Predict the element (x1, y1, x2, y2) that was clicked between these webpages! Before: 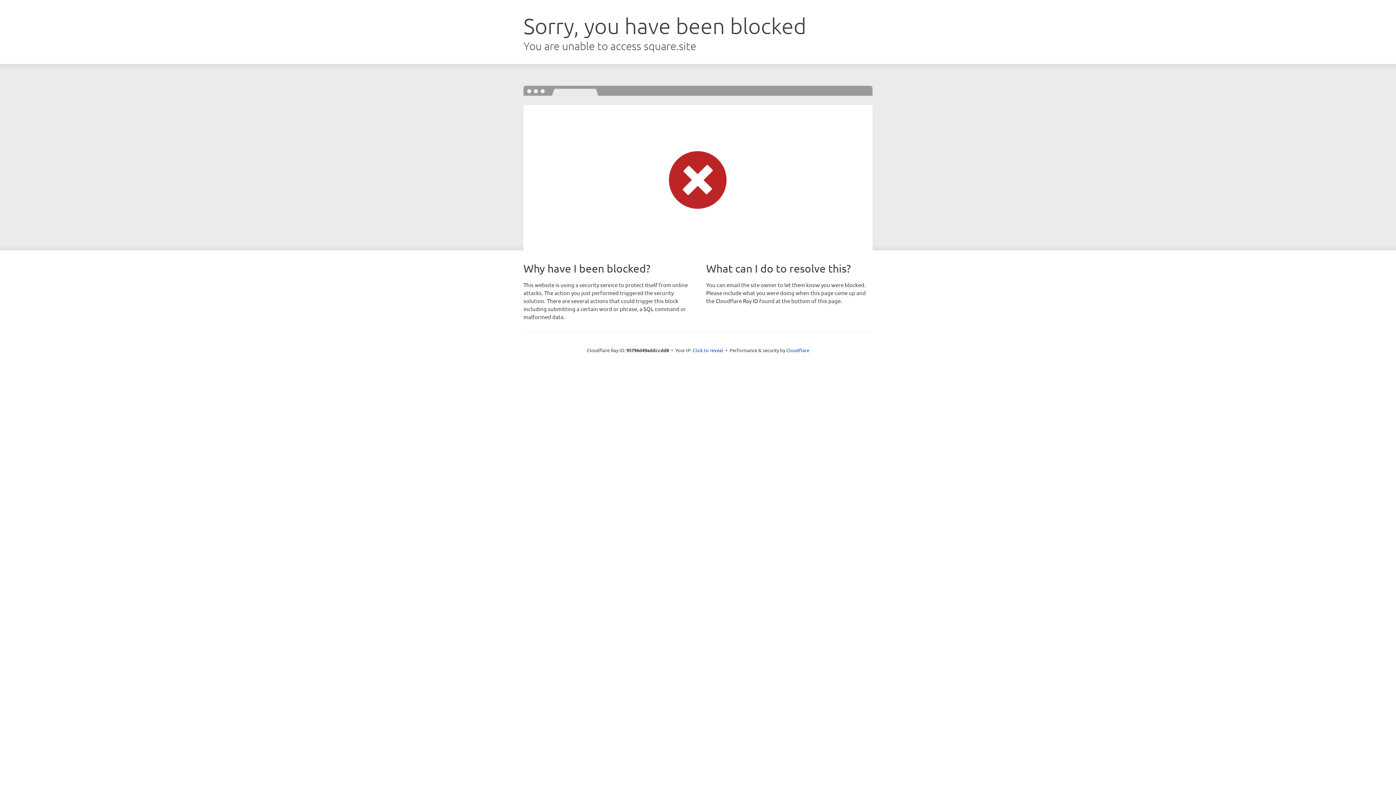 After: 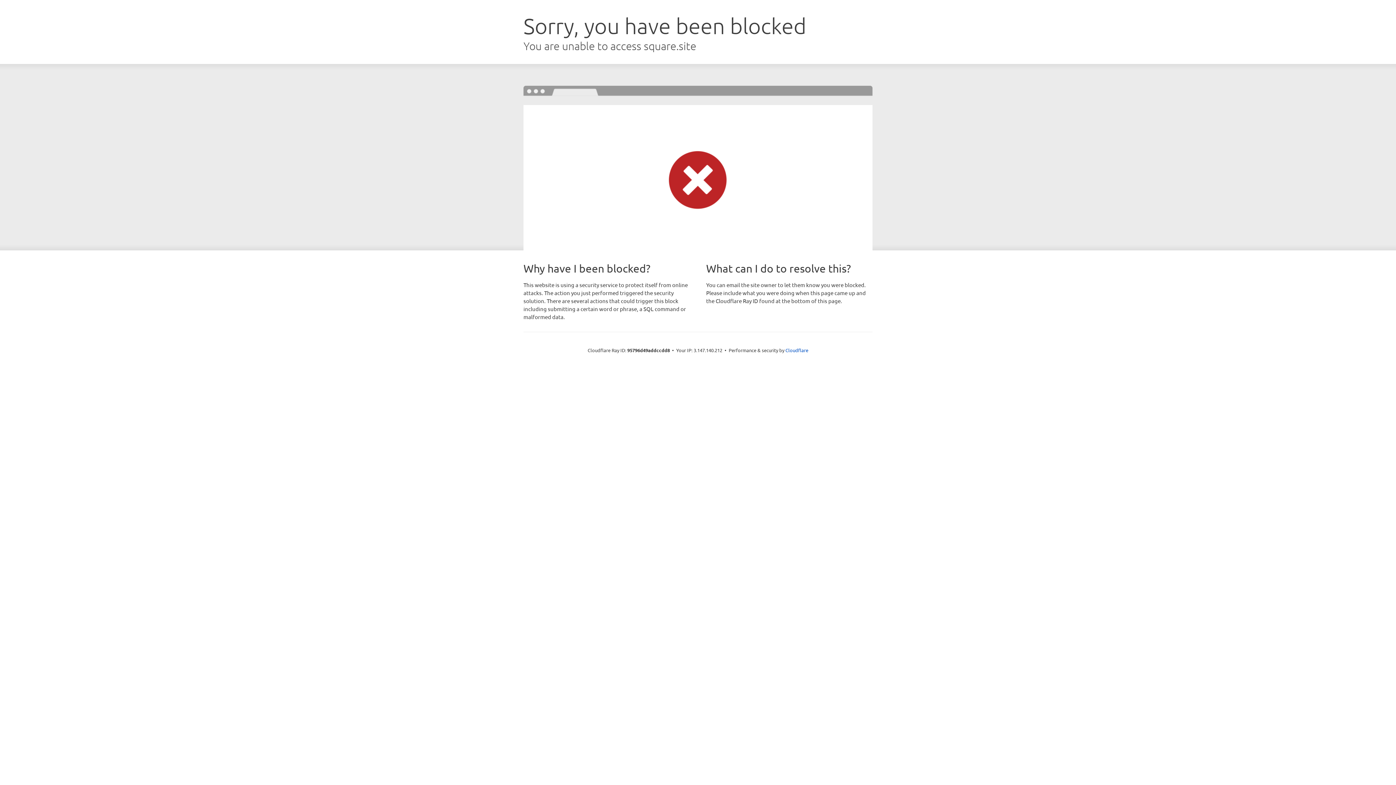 Action: bbox: (692, 346, 723, 353) label: Click to reveal